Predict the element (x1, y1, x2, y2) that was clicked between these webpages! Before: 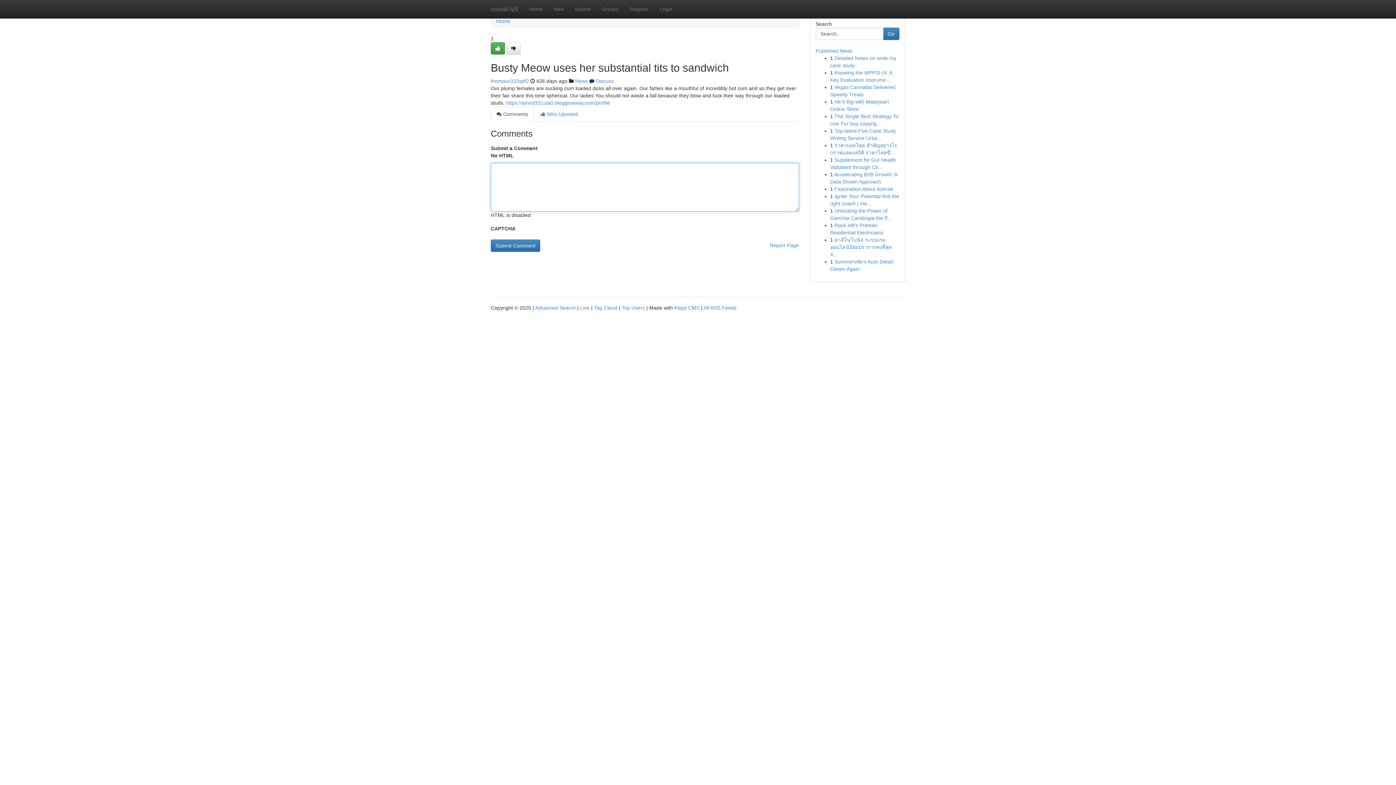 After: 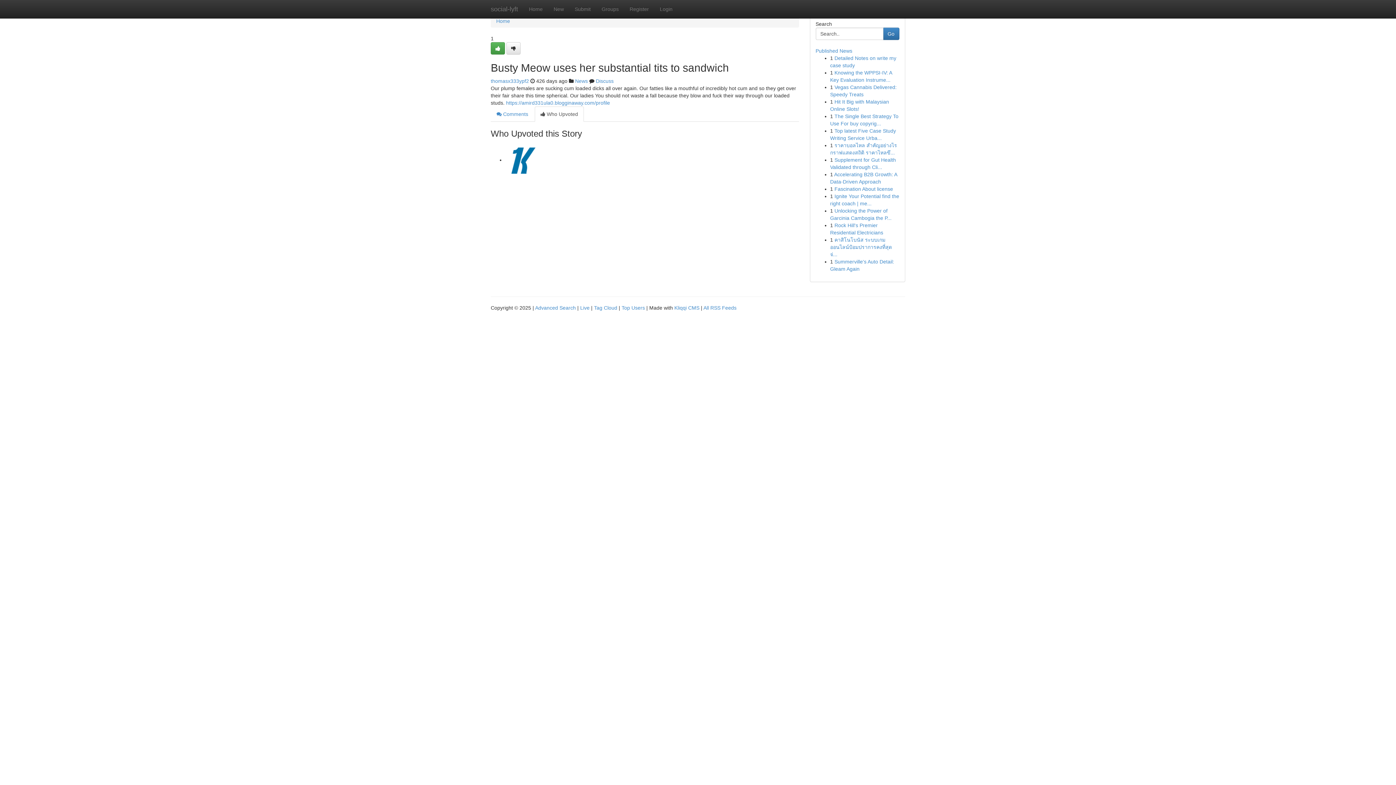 Action: label:  Who Upvoted bbox: (534, 106, 584, 121)